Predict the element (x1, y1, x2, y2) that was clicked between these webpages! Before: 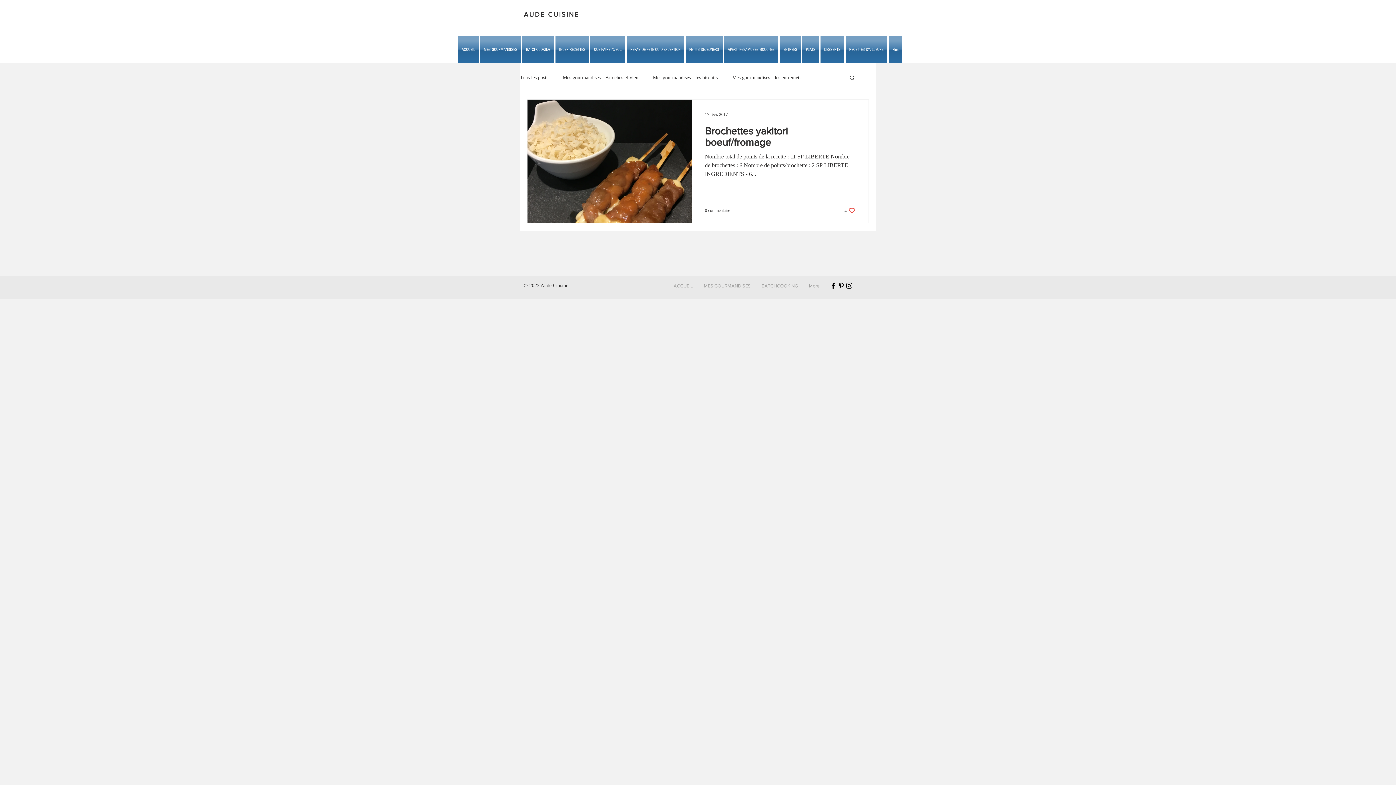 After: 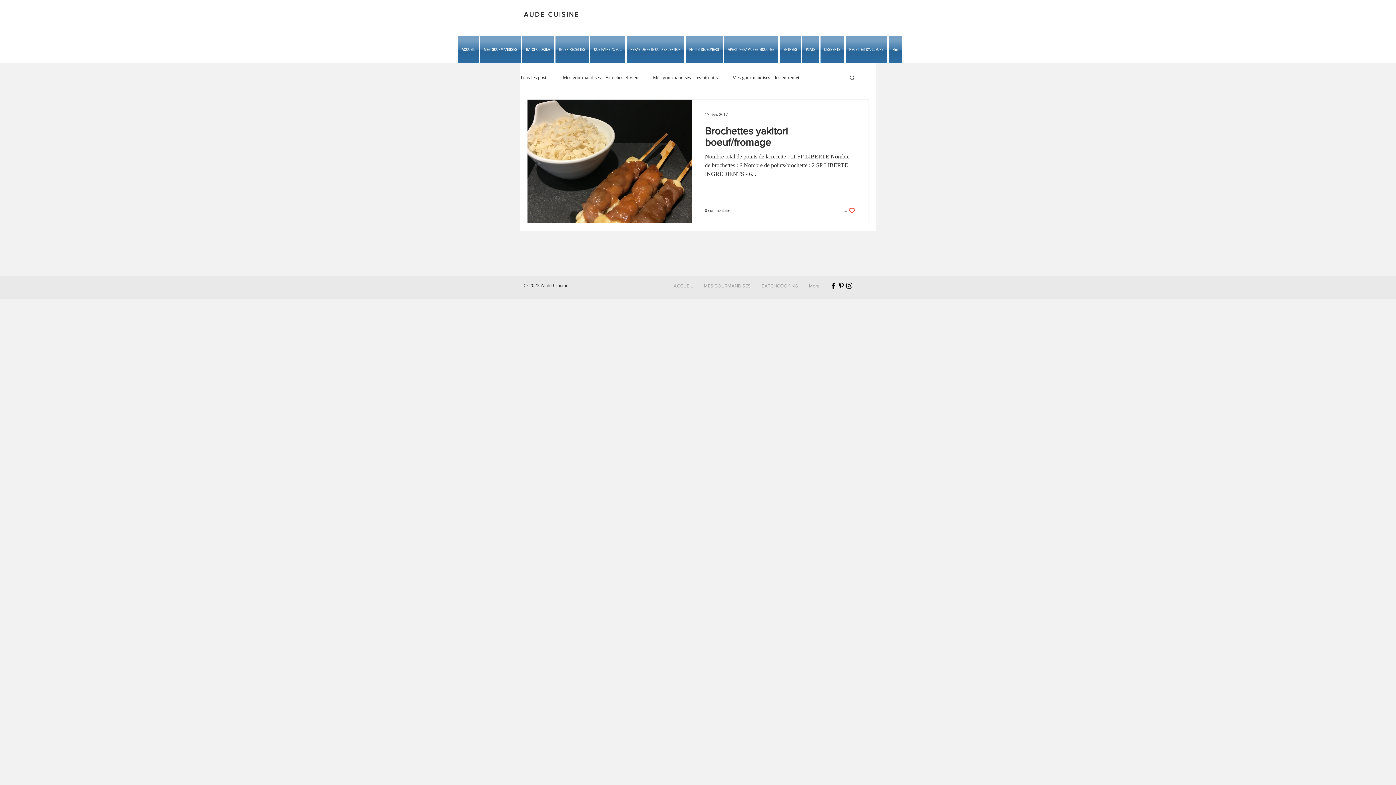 Action: label: DESSERTS bbox: (820, 36, 845, 62)